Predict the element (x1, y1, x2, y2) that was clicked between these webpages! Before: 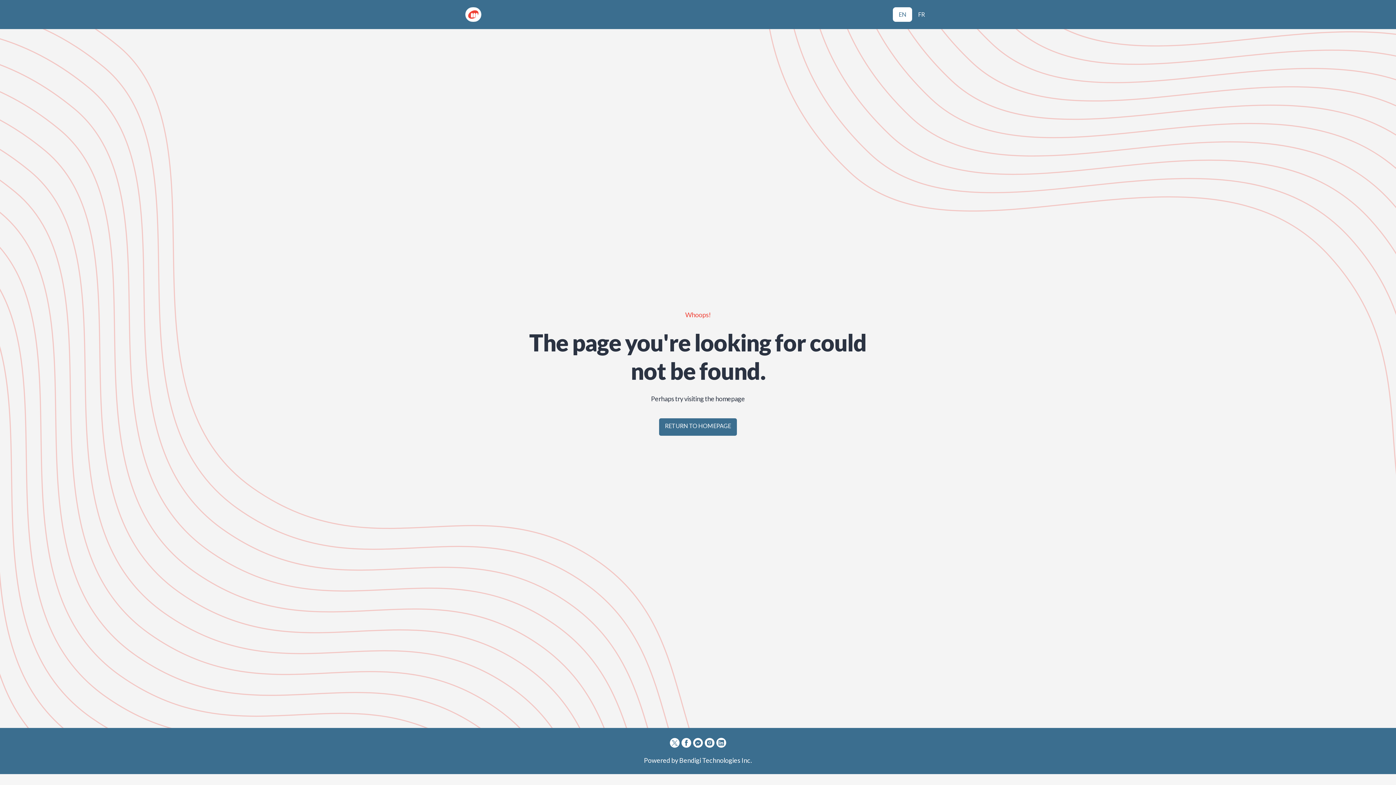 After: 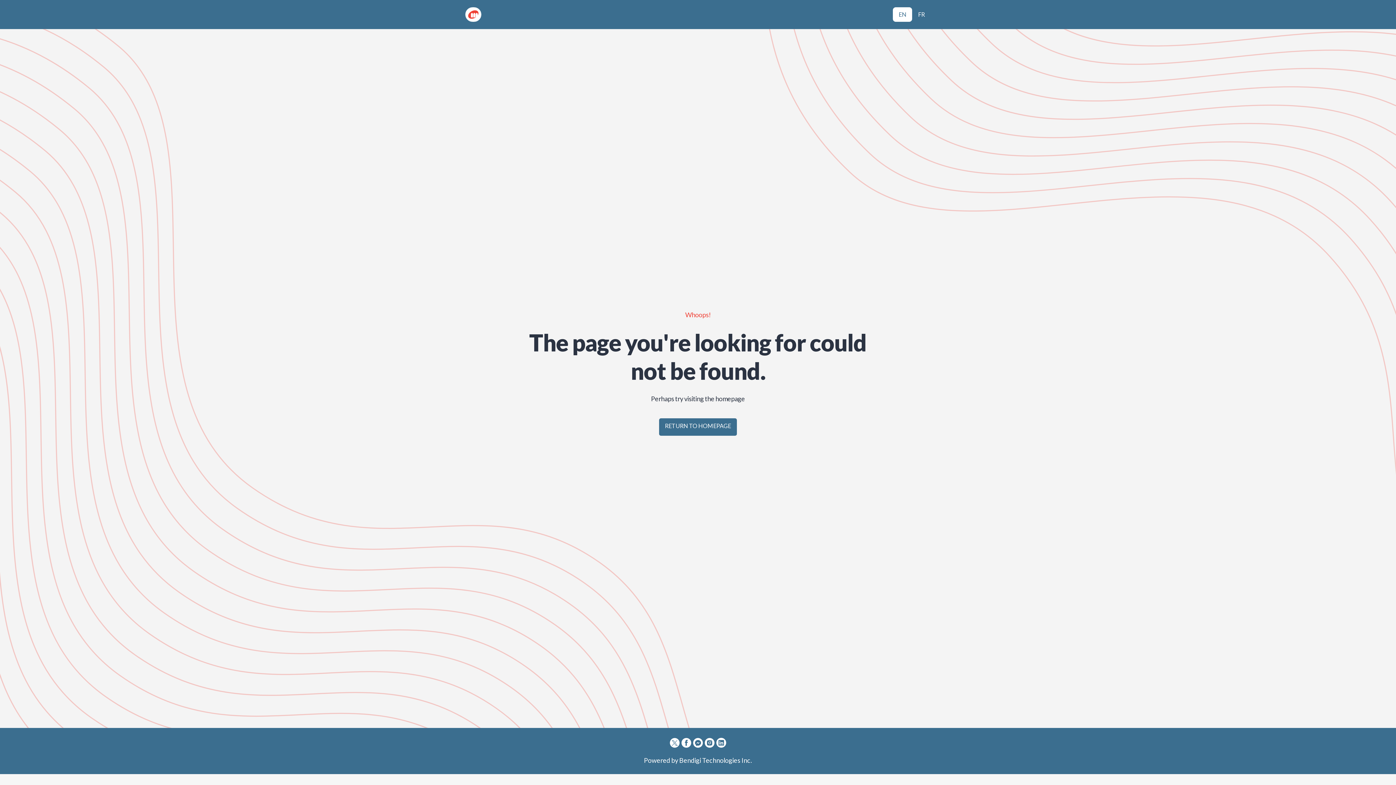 Action: bbox: (680, 737, 692, 750)